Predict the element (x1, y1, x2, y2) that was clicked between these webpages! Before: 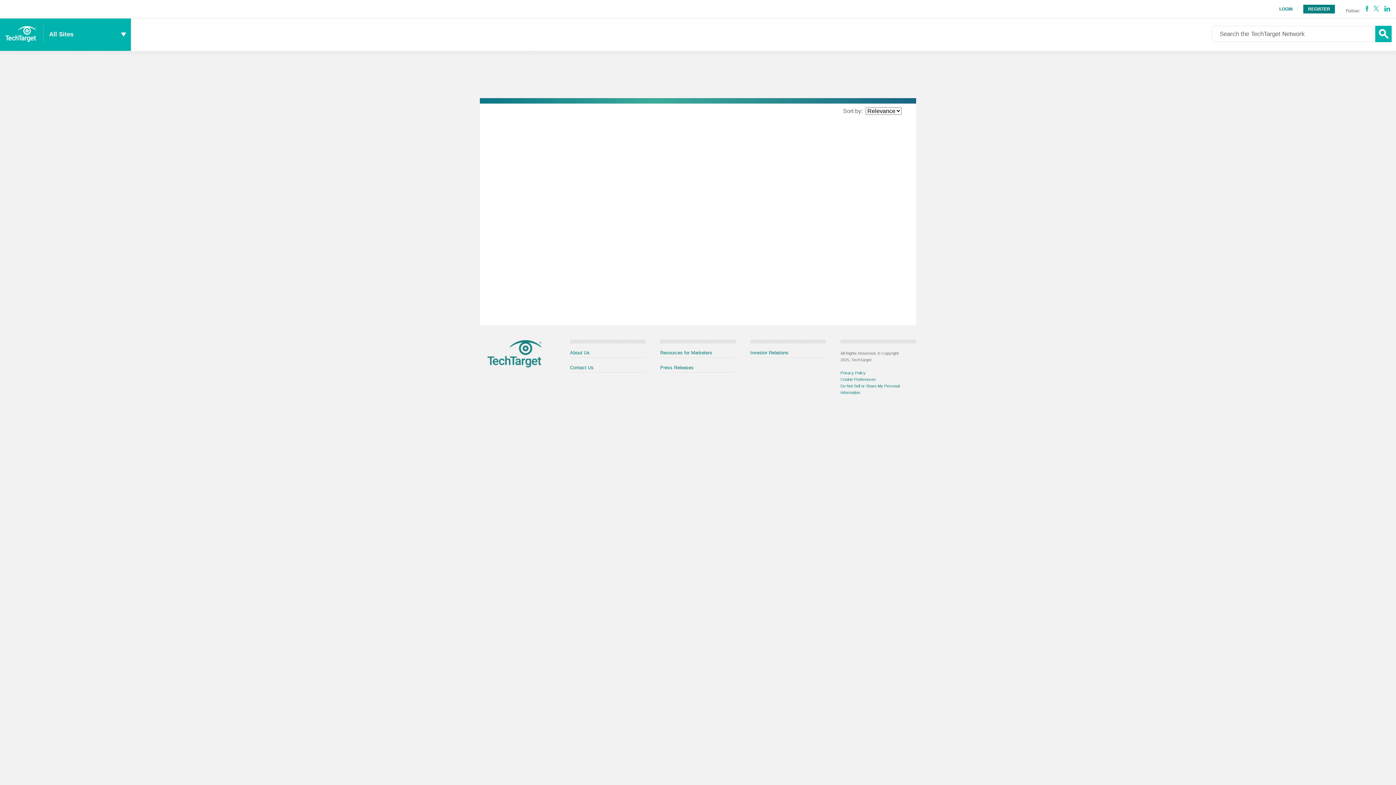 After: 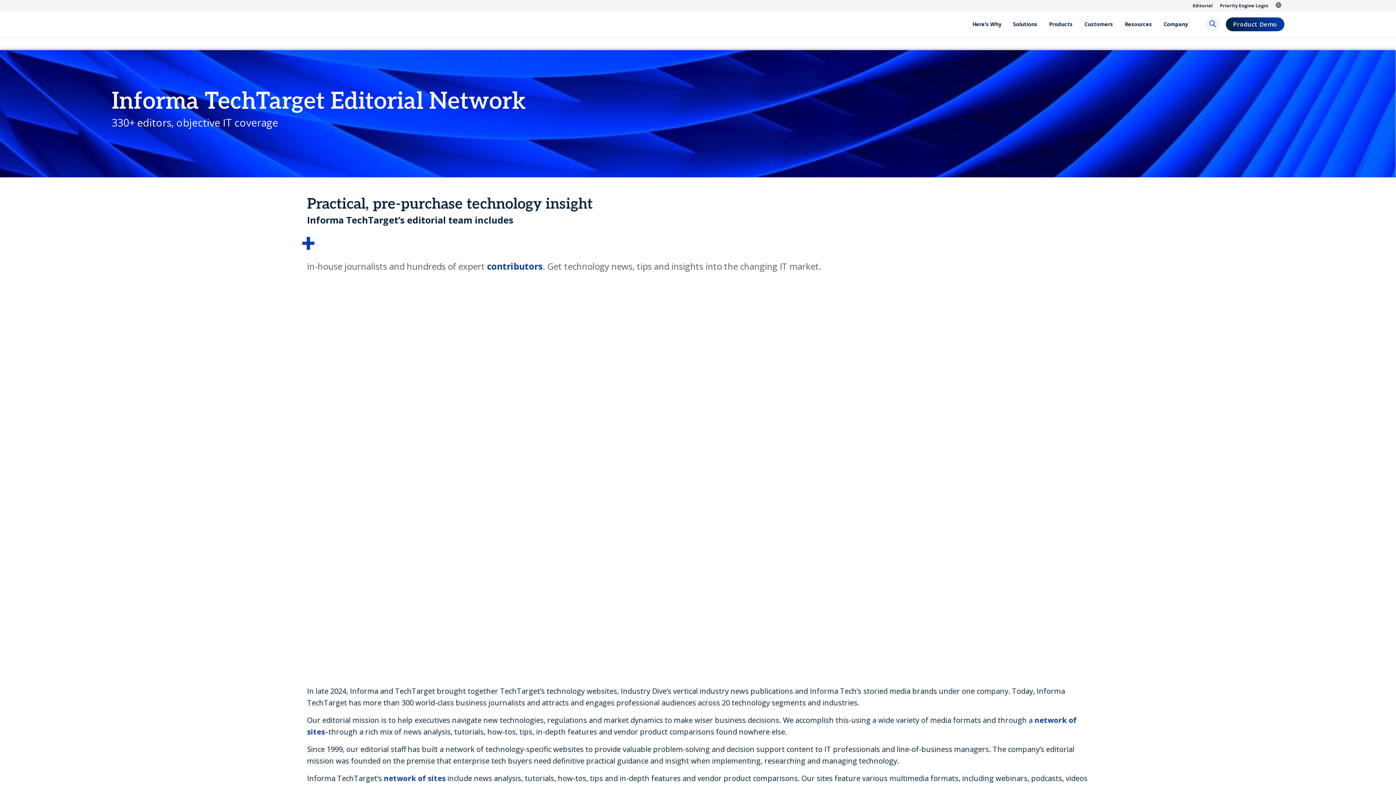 Action: bbox: (0, 18, 43, 50)